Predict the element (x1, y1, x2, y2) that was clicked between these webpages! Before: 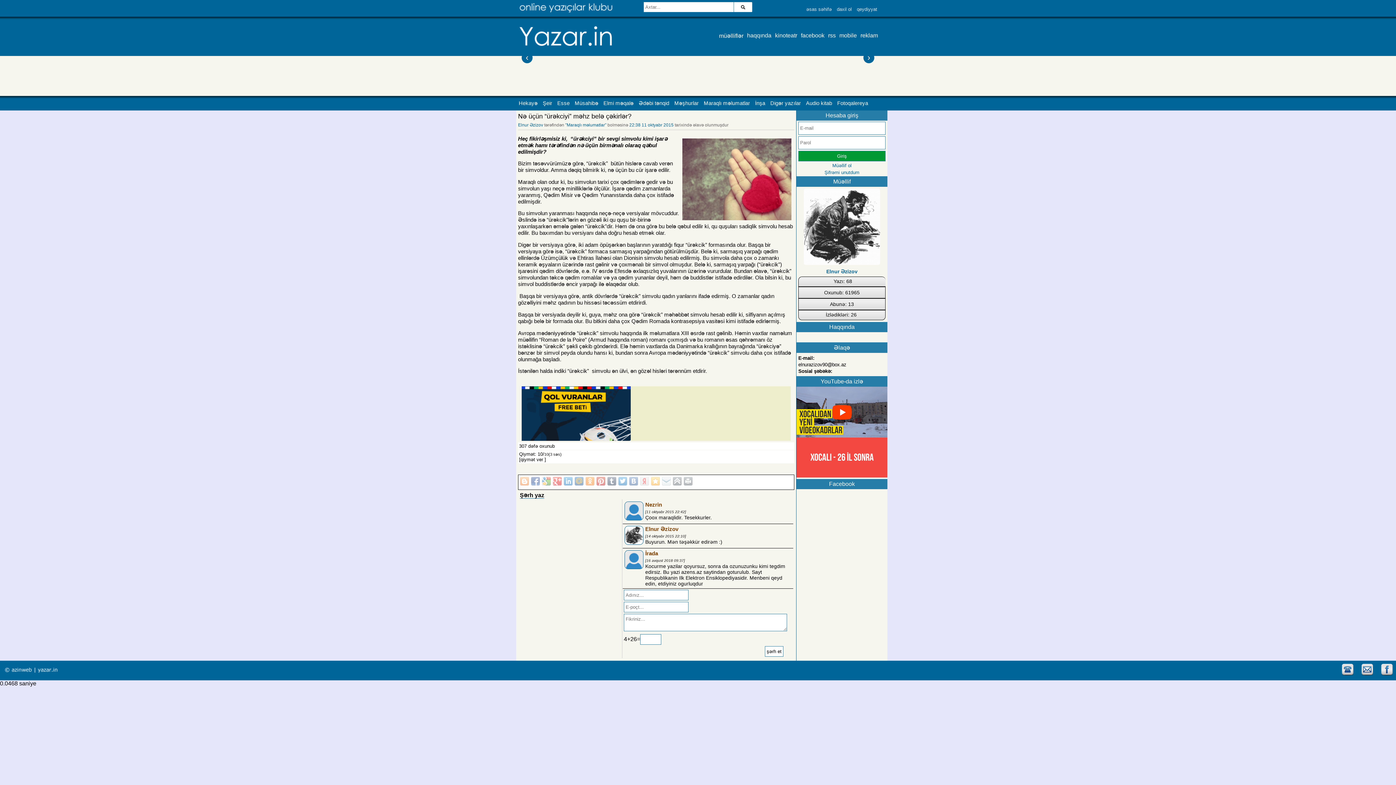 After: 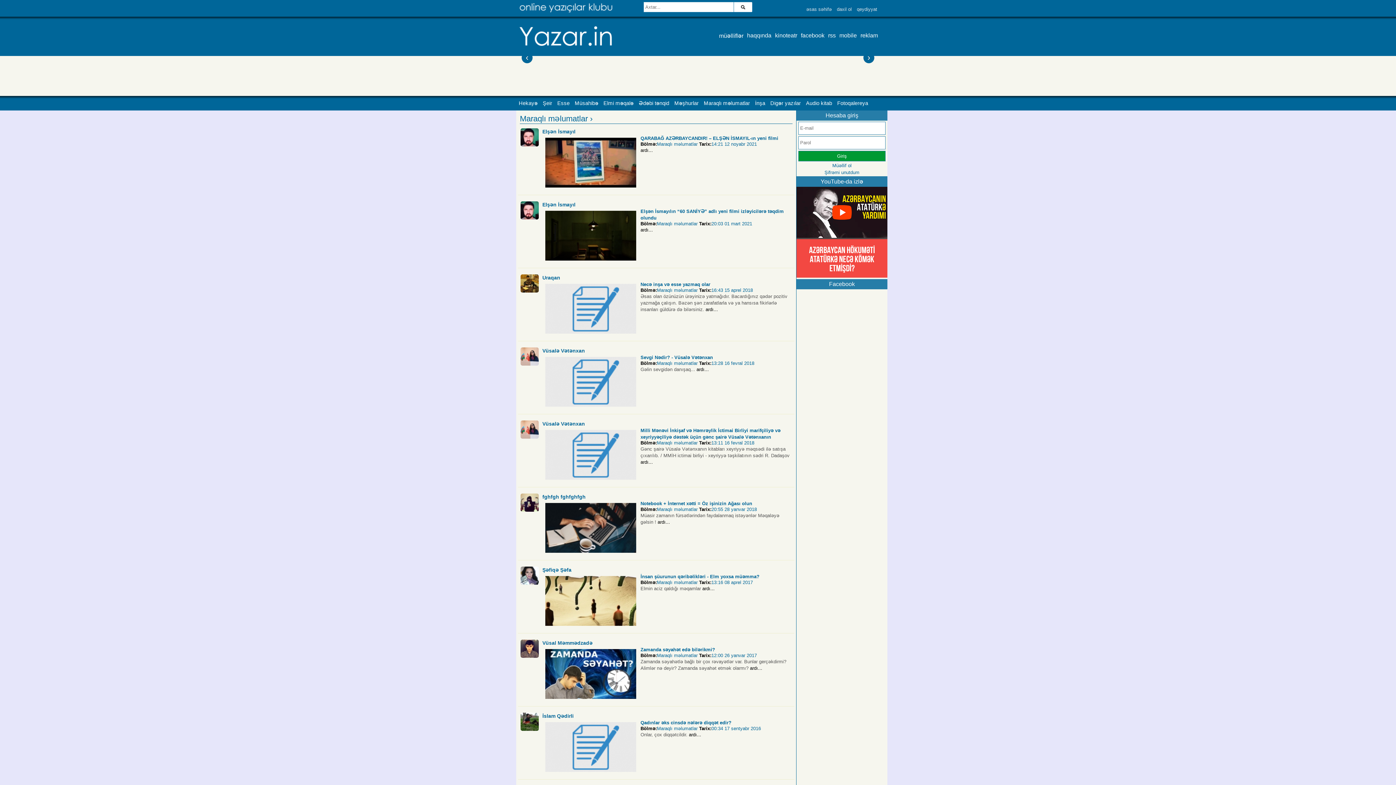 Action: bbox: (565, 122, 606, 127) label: "Maraqlı məlumatlar"